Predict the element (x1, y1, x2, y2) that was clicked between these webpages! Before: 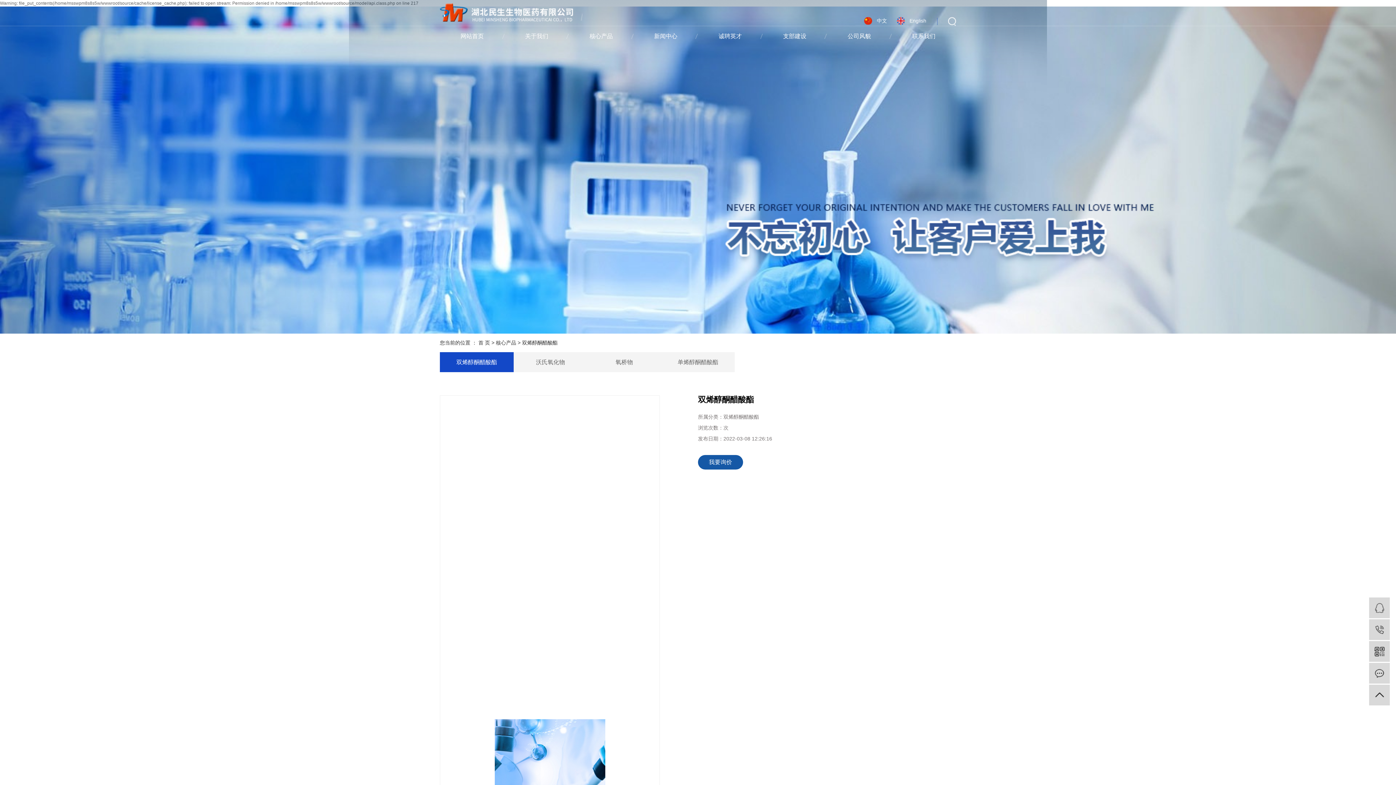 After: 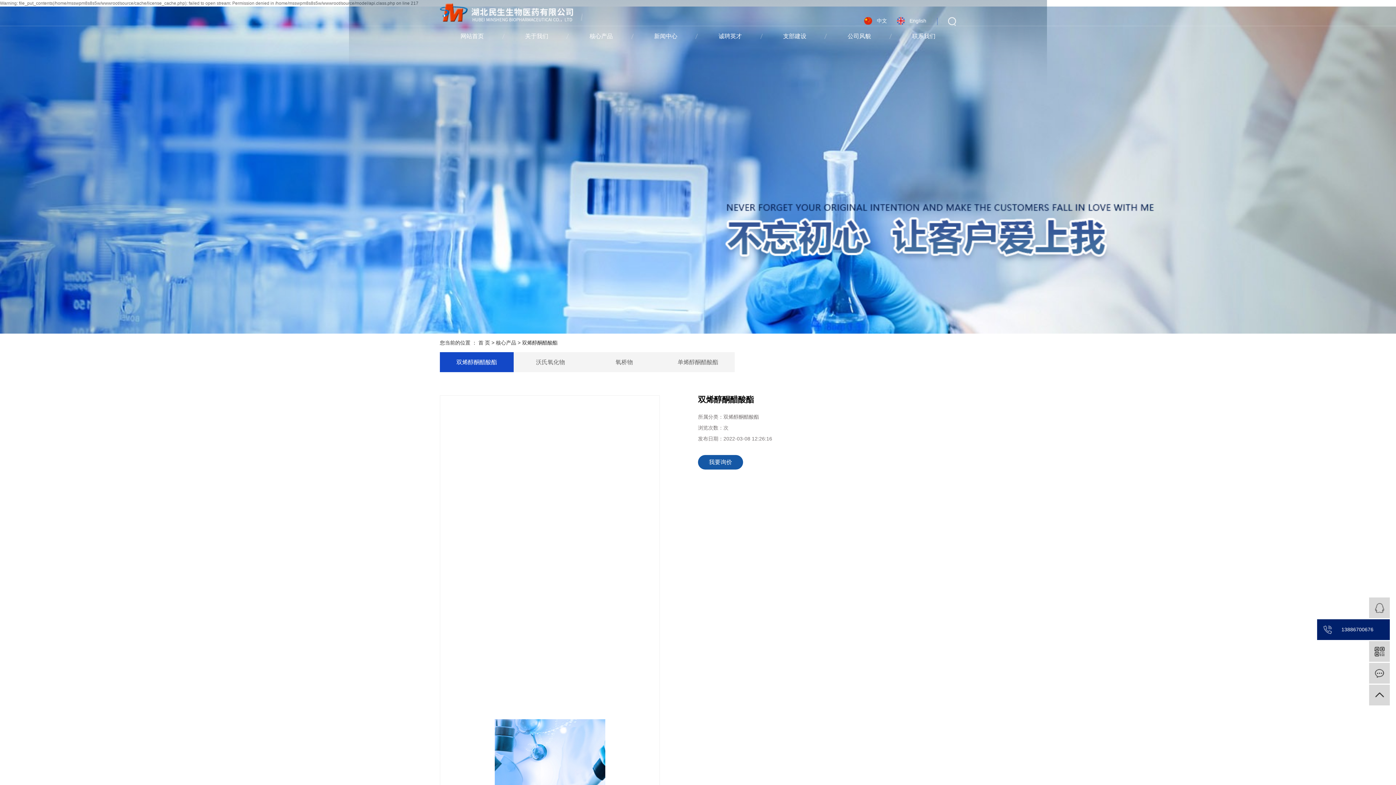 Action: label:  13886700676 bbox: (1369, 619, 1390, 640)